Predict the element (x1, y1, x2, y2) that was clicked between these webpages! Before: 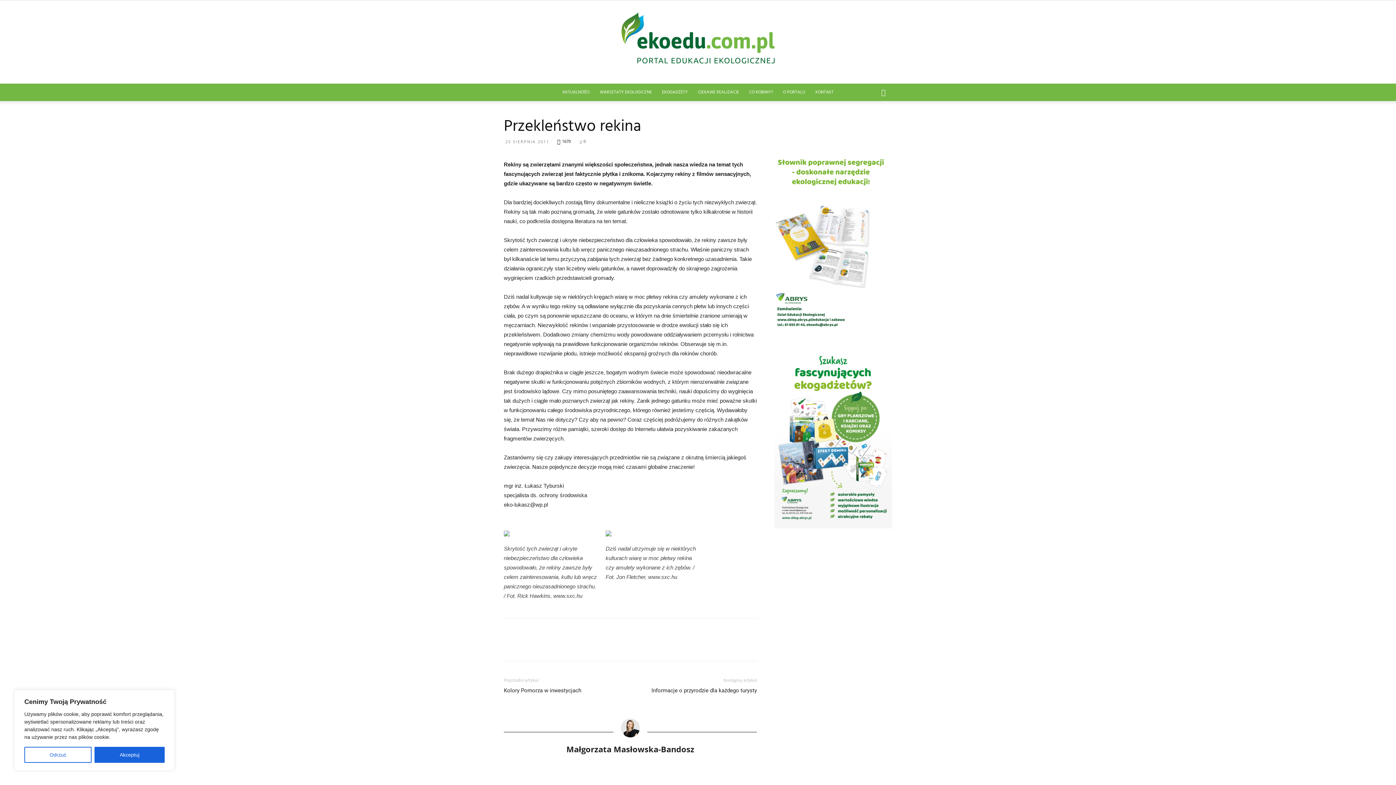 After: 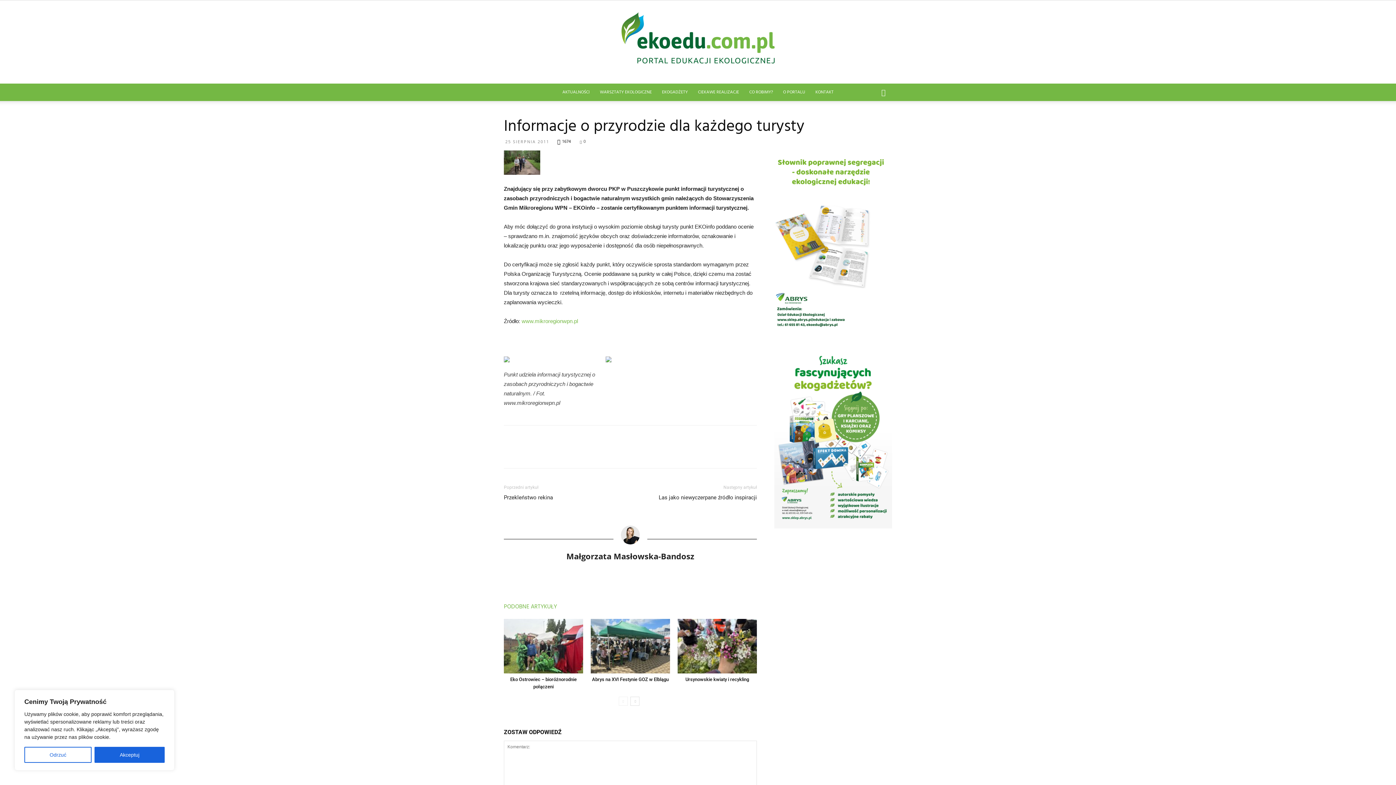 Action: label: Informacje o przyrodzie dla każdego turysty bbox: (651, 687, 757, 695)